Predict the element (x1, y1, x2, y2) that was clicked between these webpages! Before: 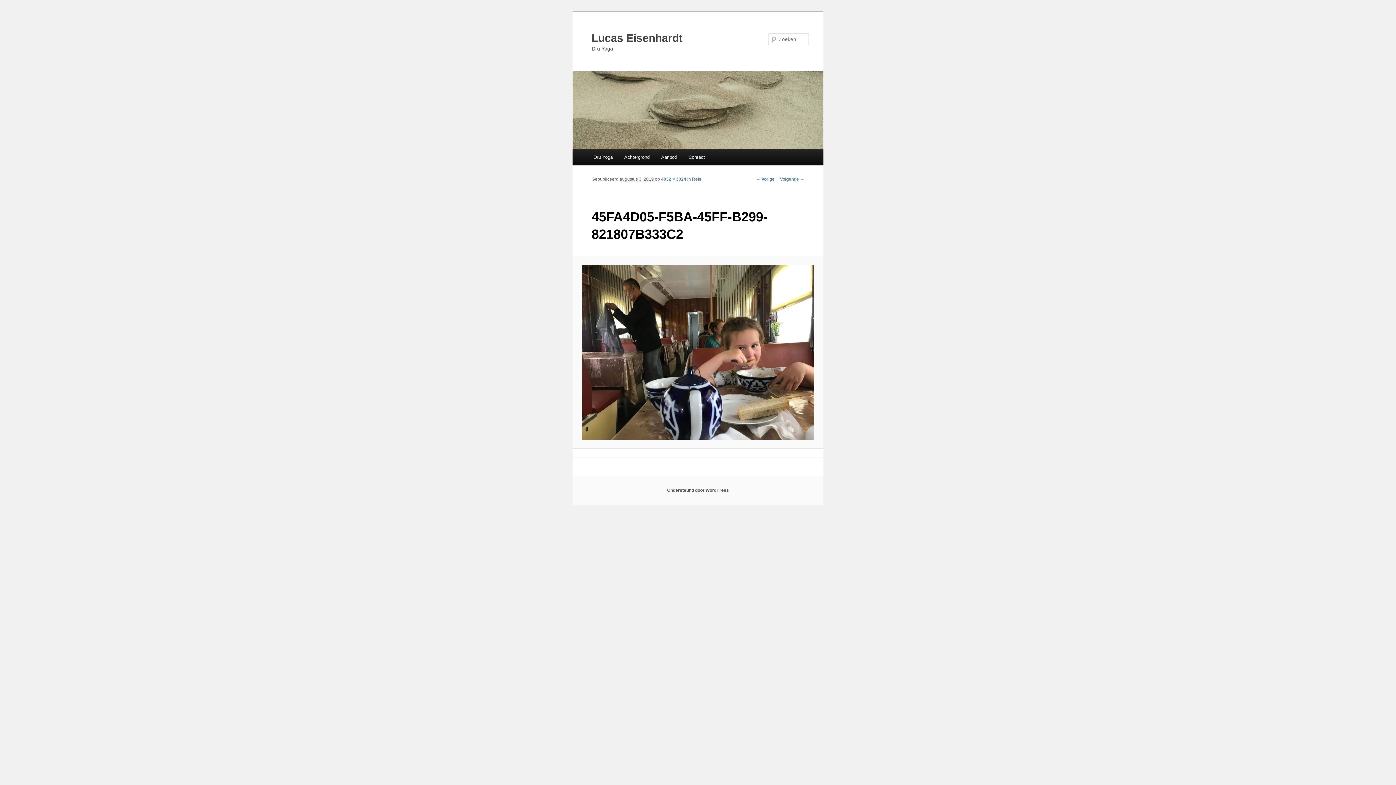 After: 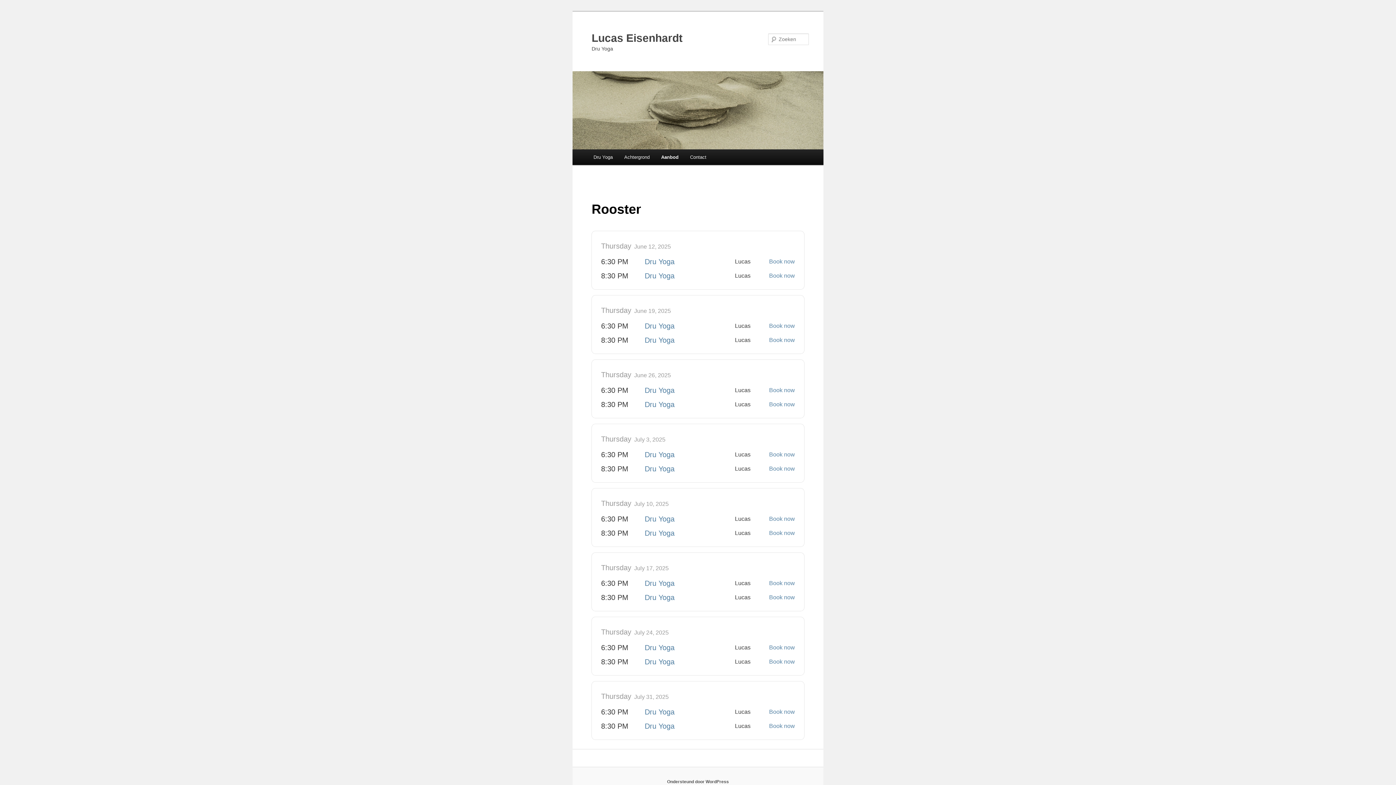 Action: bbox: (655, 149, 683, 165) label: Aanbod